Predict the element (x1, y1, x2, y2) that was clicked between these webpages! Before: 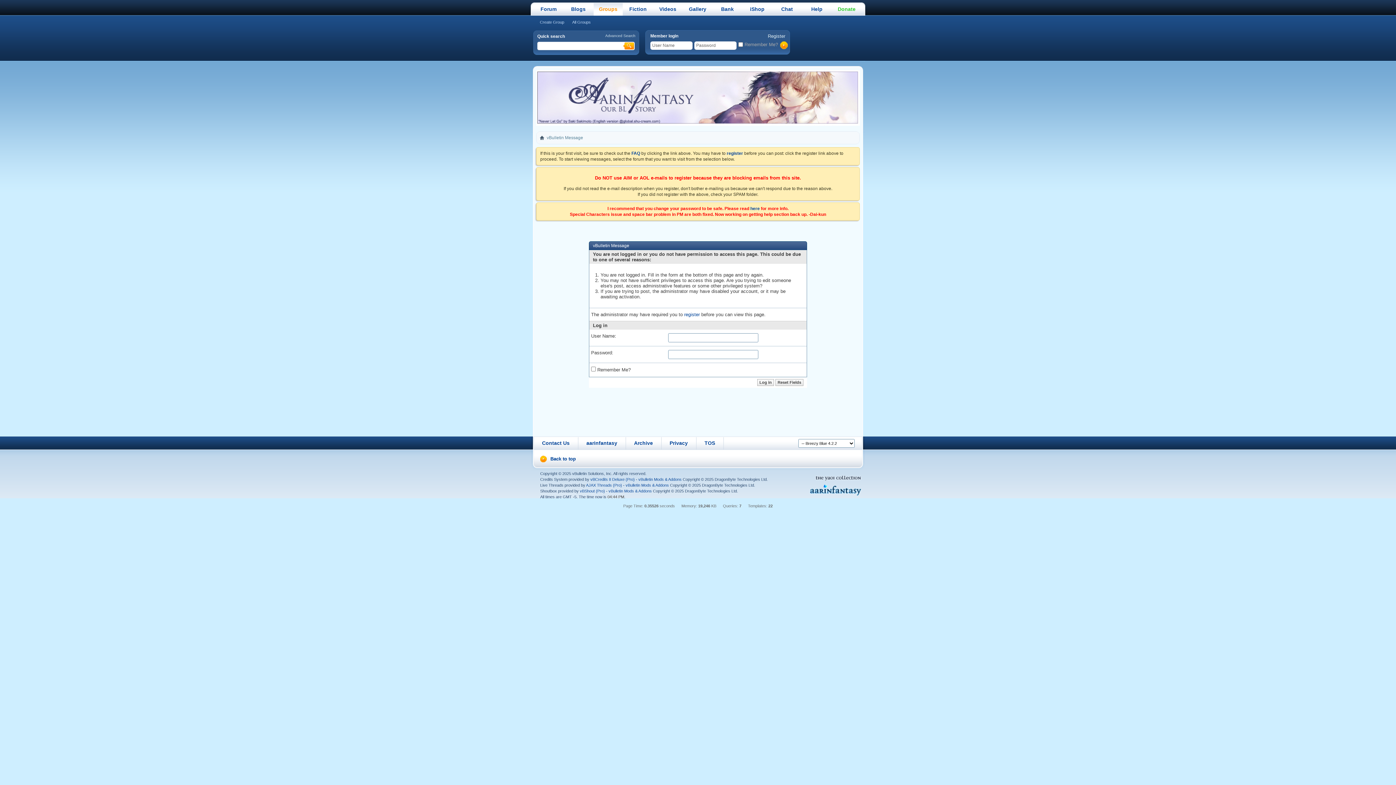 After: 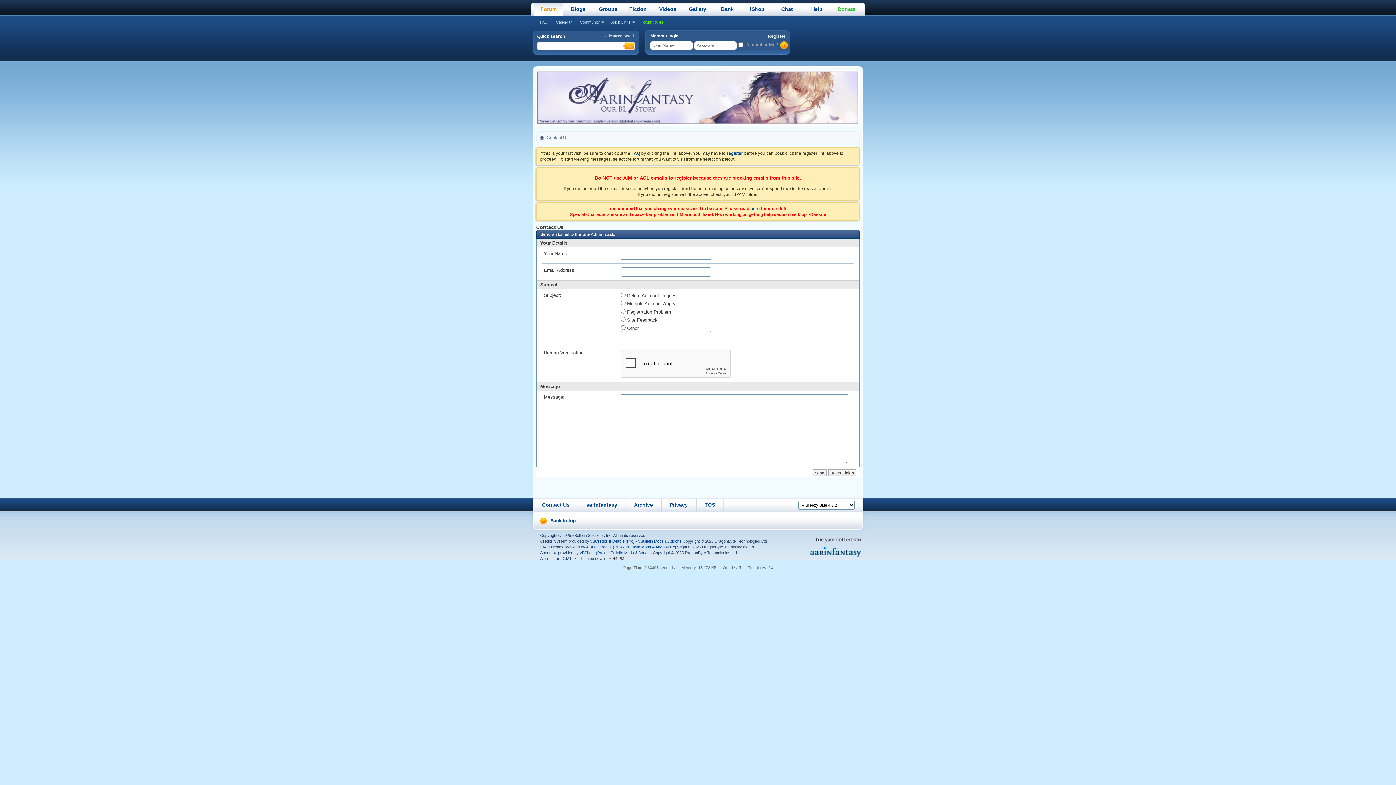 Action: label: Contact Us bbox: (534, 436, 577, 450)